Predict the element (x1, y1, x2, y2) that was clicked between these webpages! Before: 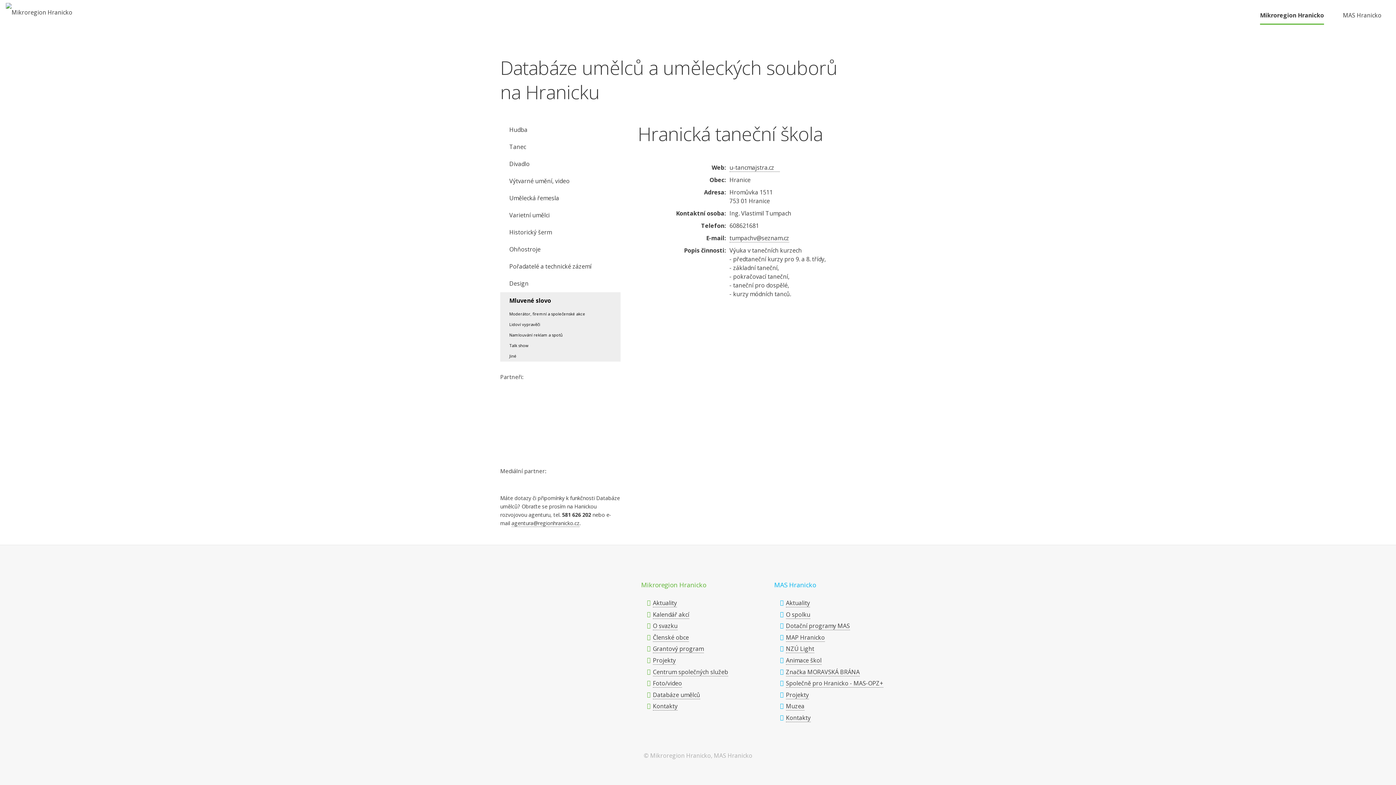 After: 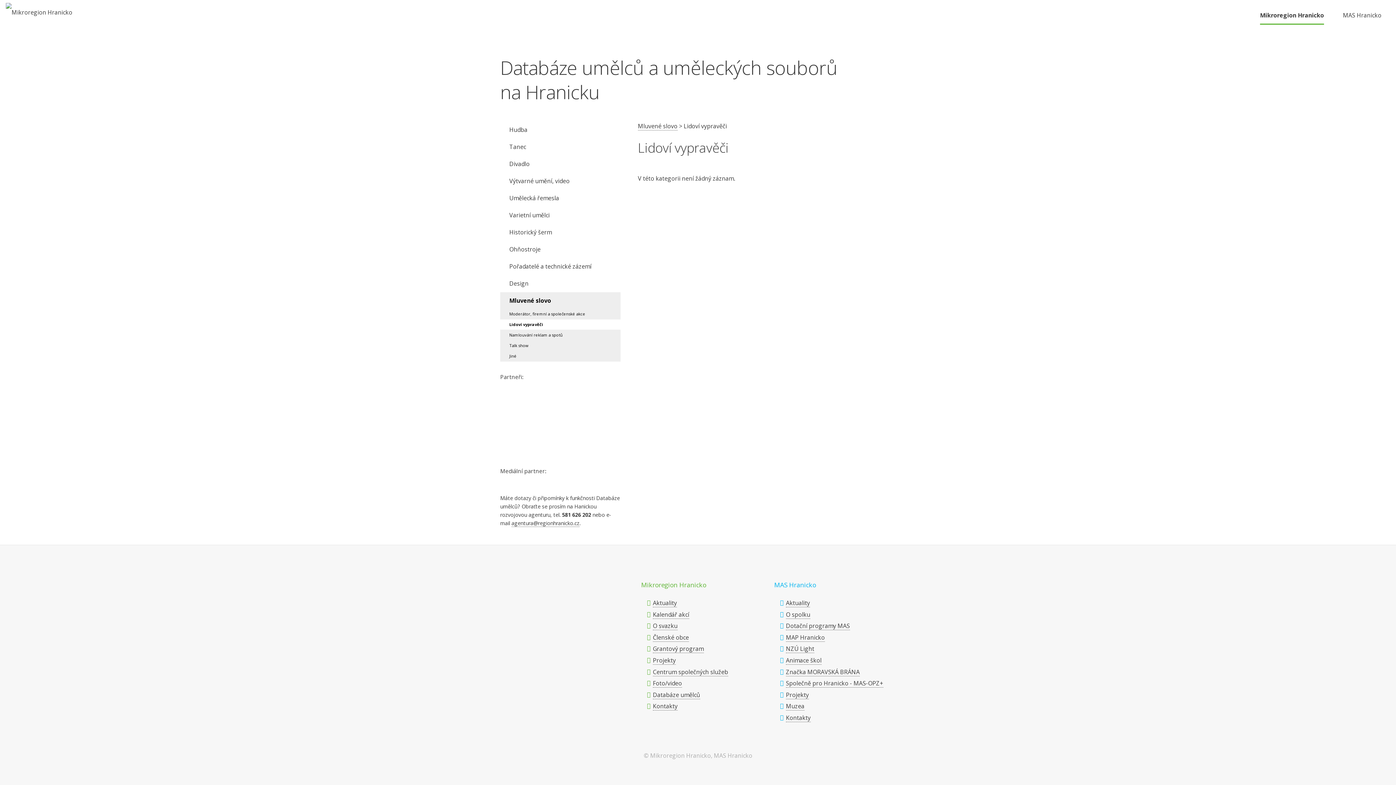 Action: label: Lidoví vypravěči bbox: (500, 319, 620, 329)